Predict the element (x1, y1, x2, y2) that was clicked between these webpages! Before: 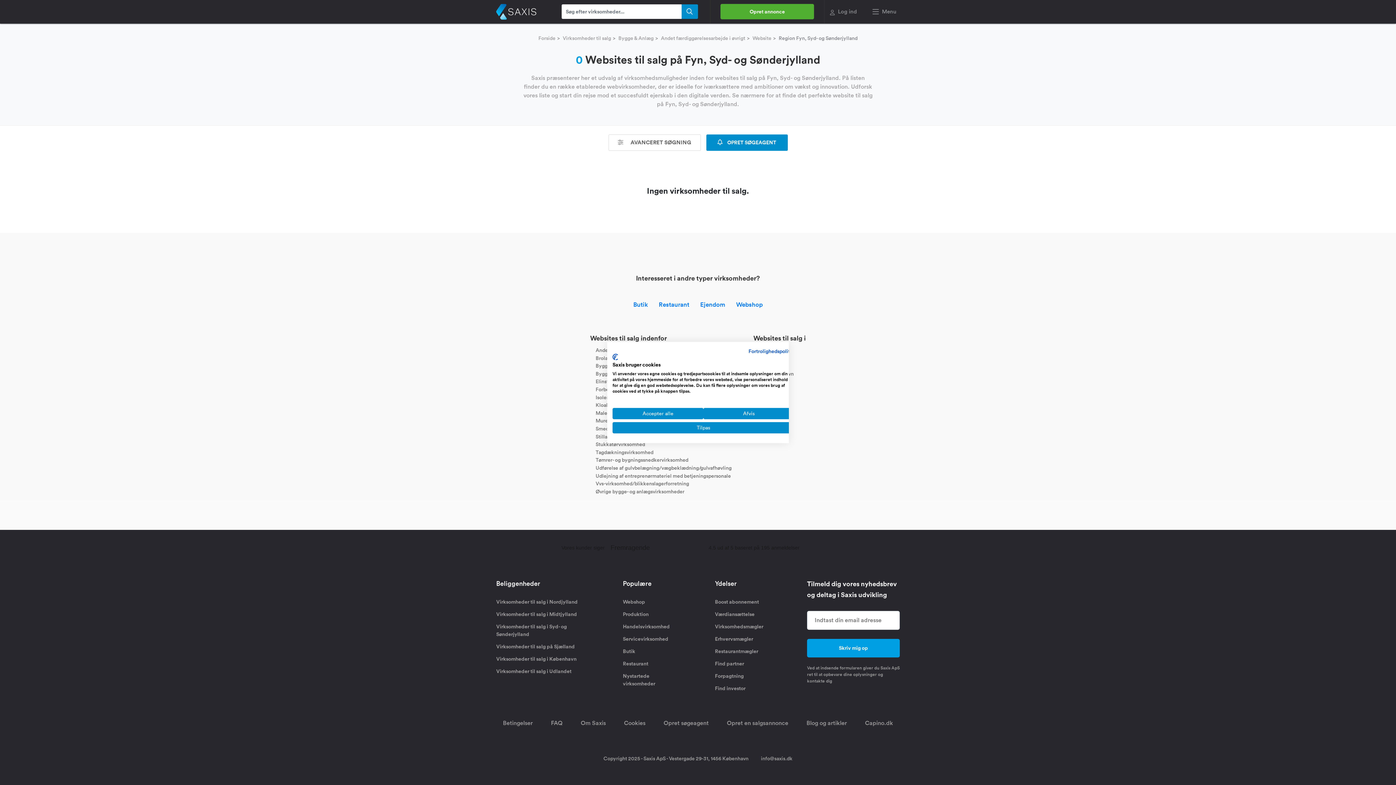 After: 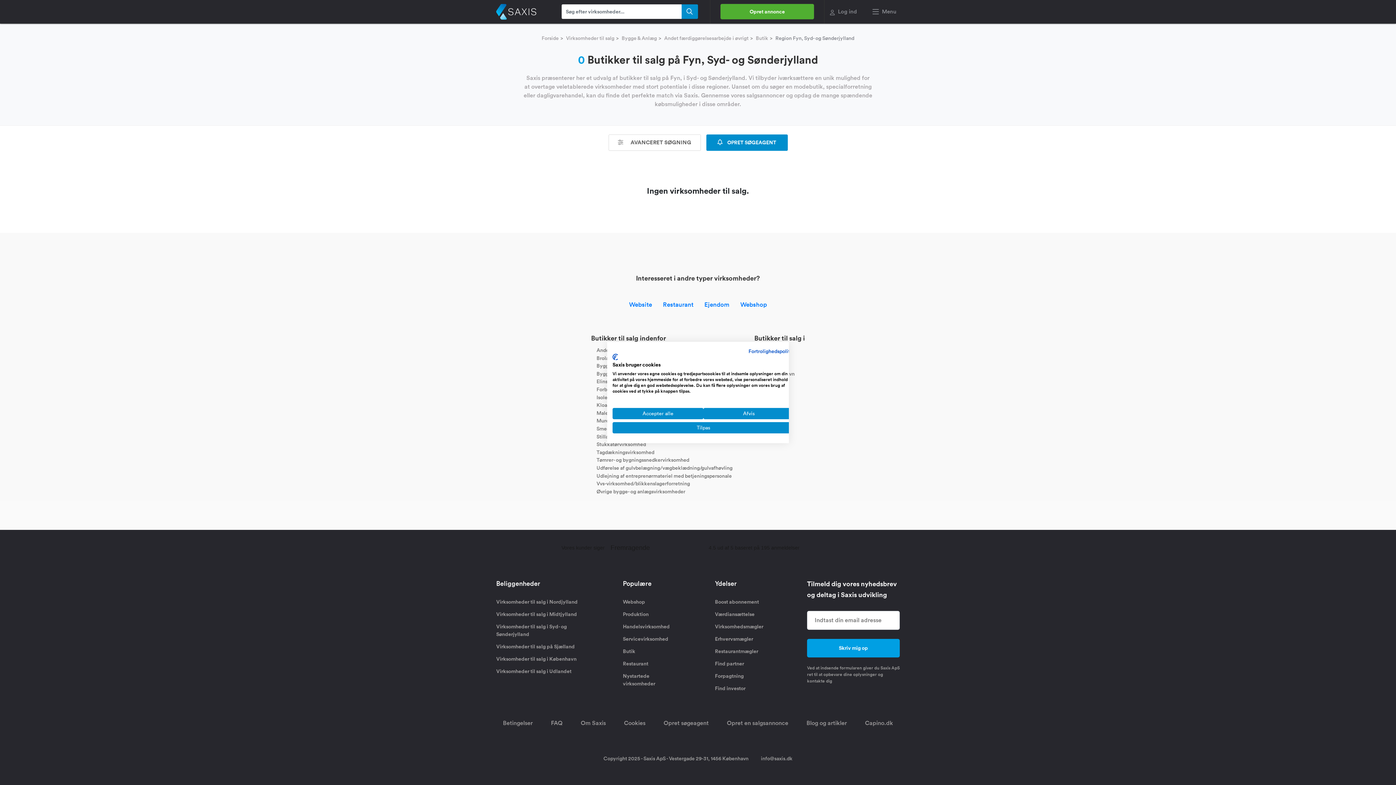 Action: bbox: (633, 300, 648, 308) label: Butik